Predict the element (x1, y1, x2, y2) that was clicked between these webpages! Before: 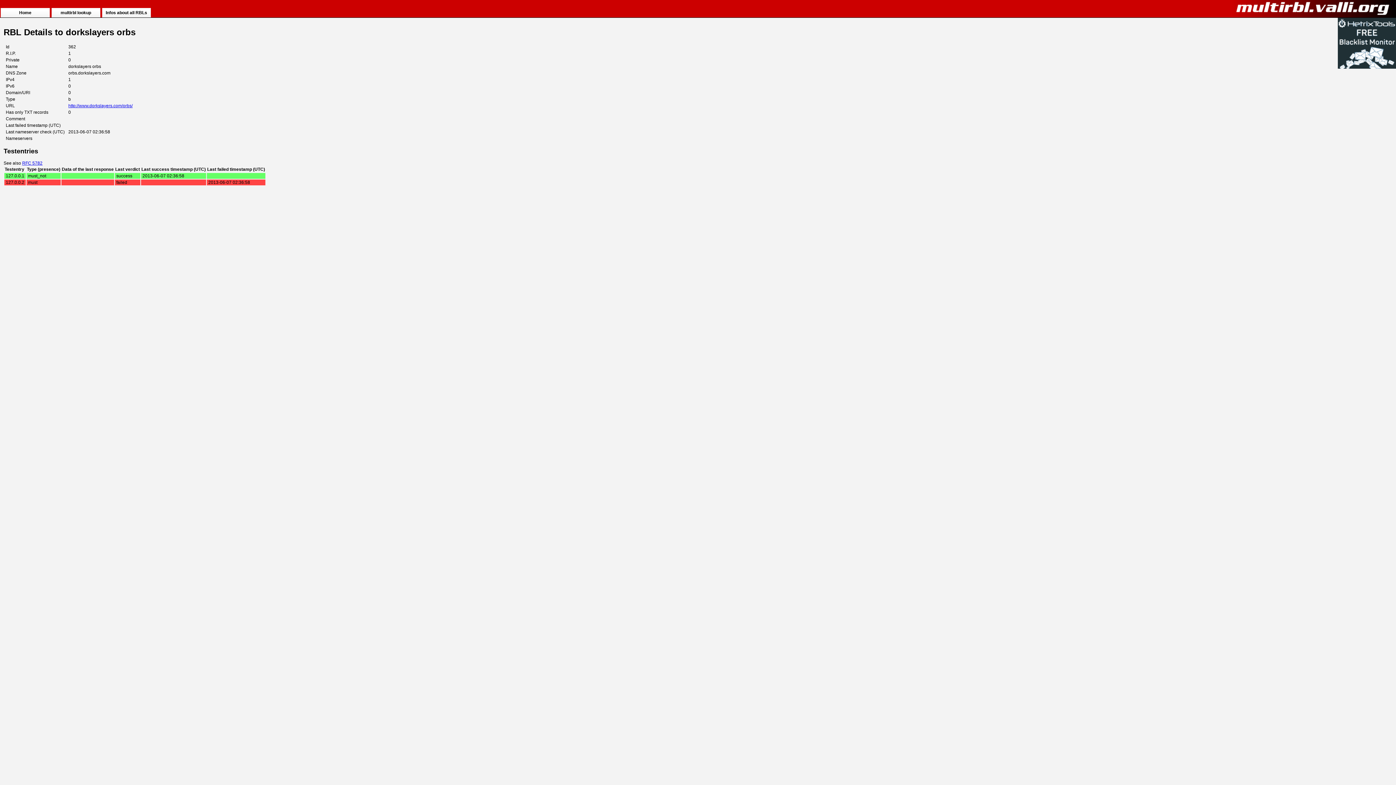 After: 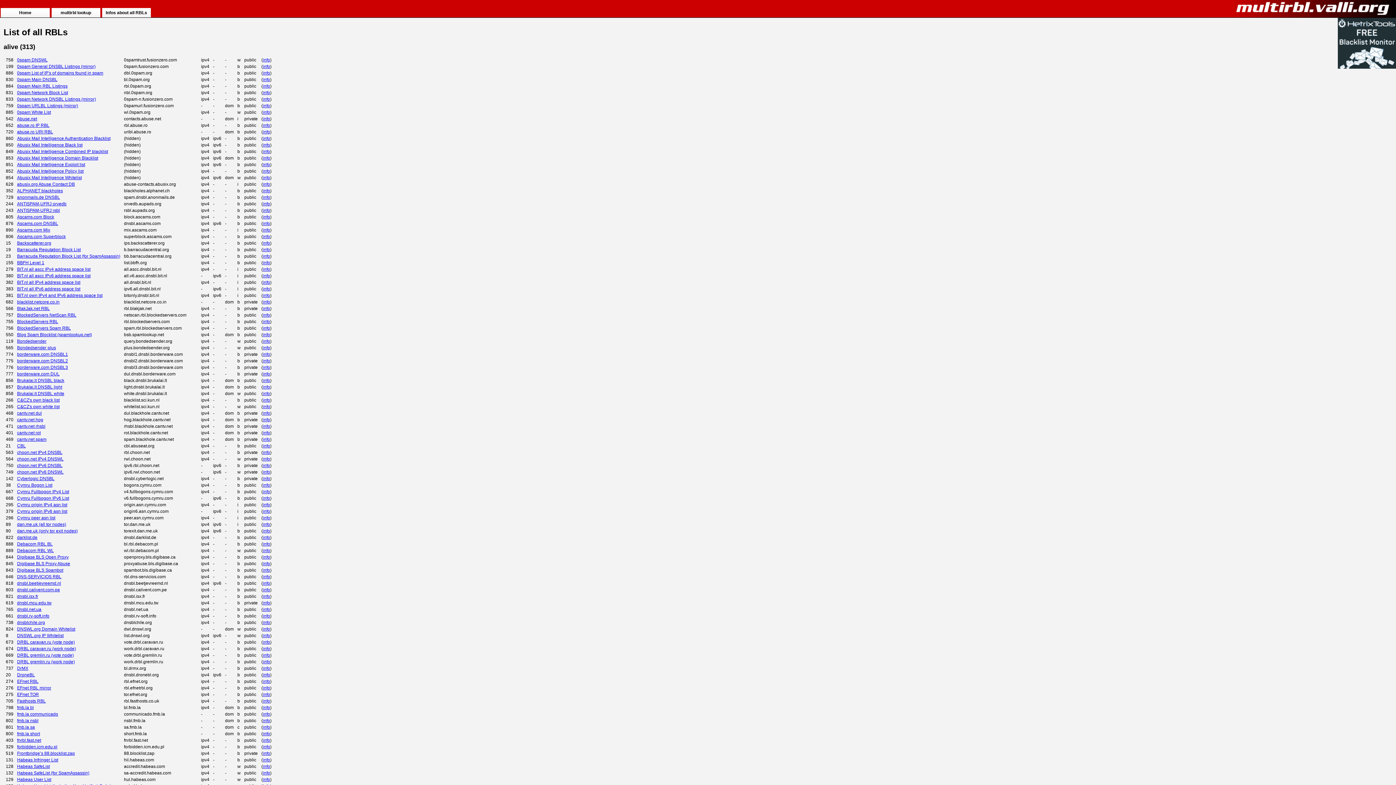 Action: bbox: (102, 8, 150, 17) label: Infos about all RBLs